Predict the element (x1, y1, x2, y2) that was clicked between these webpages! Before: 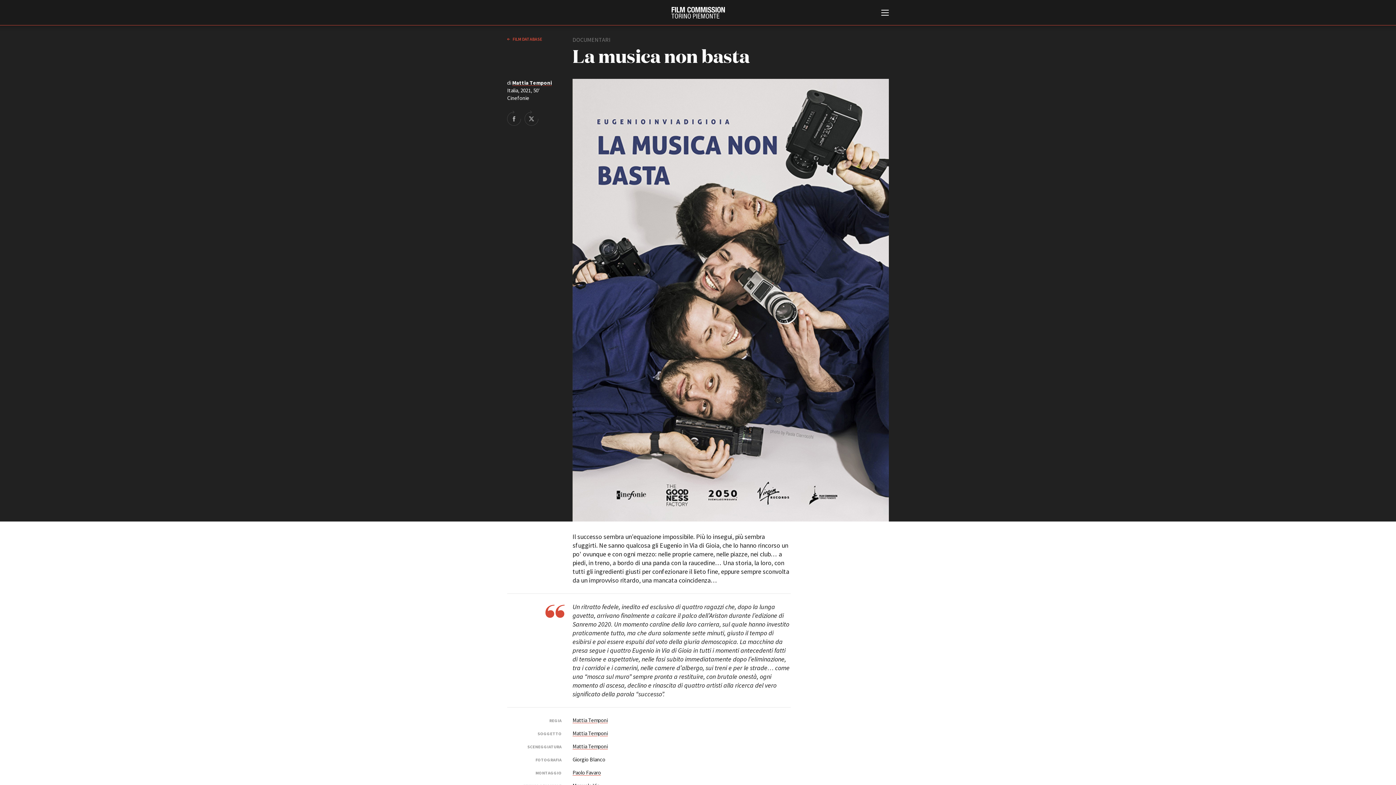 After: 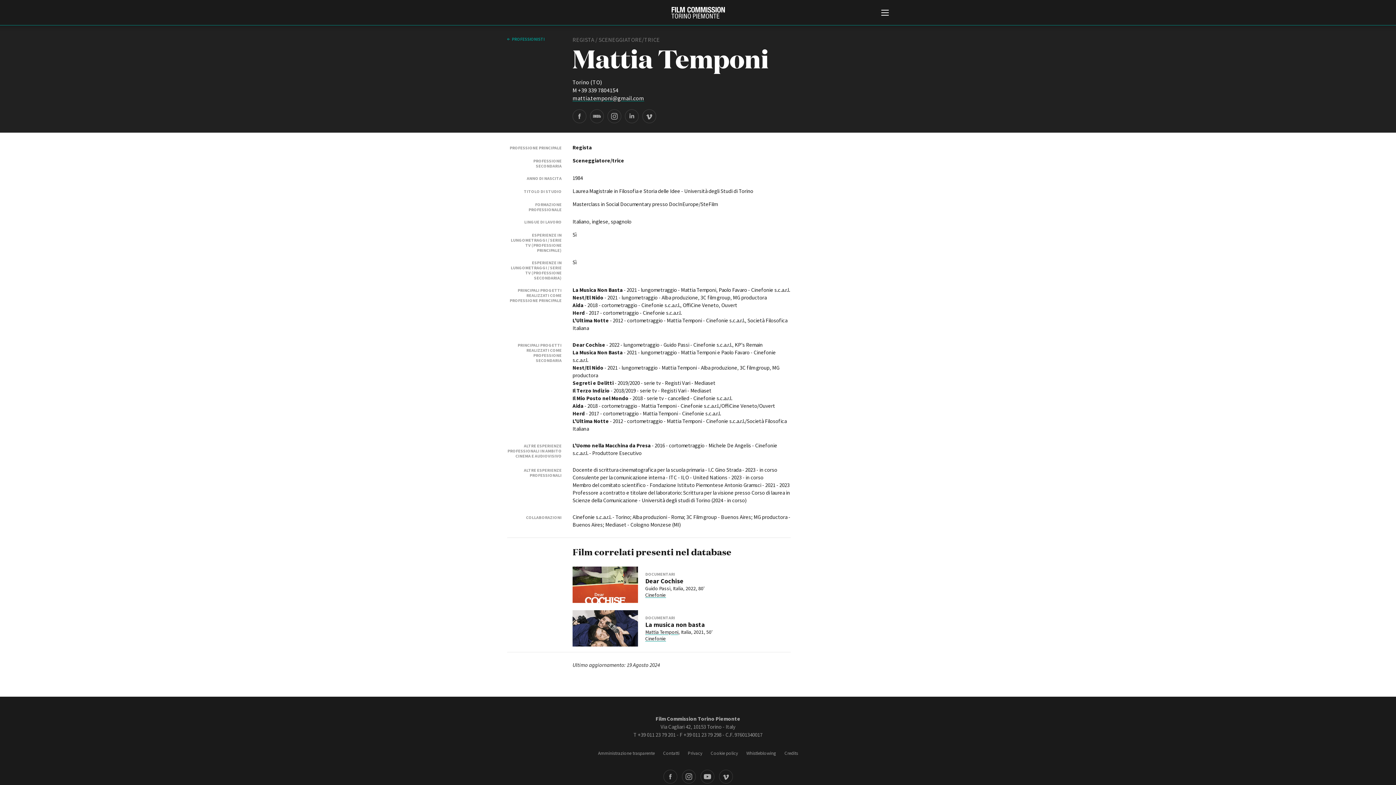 Action: label: Mattia Temponi bbox: (572, 743, 607, 750)